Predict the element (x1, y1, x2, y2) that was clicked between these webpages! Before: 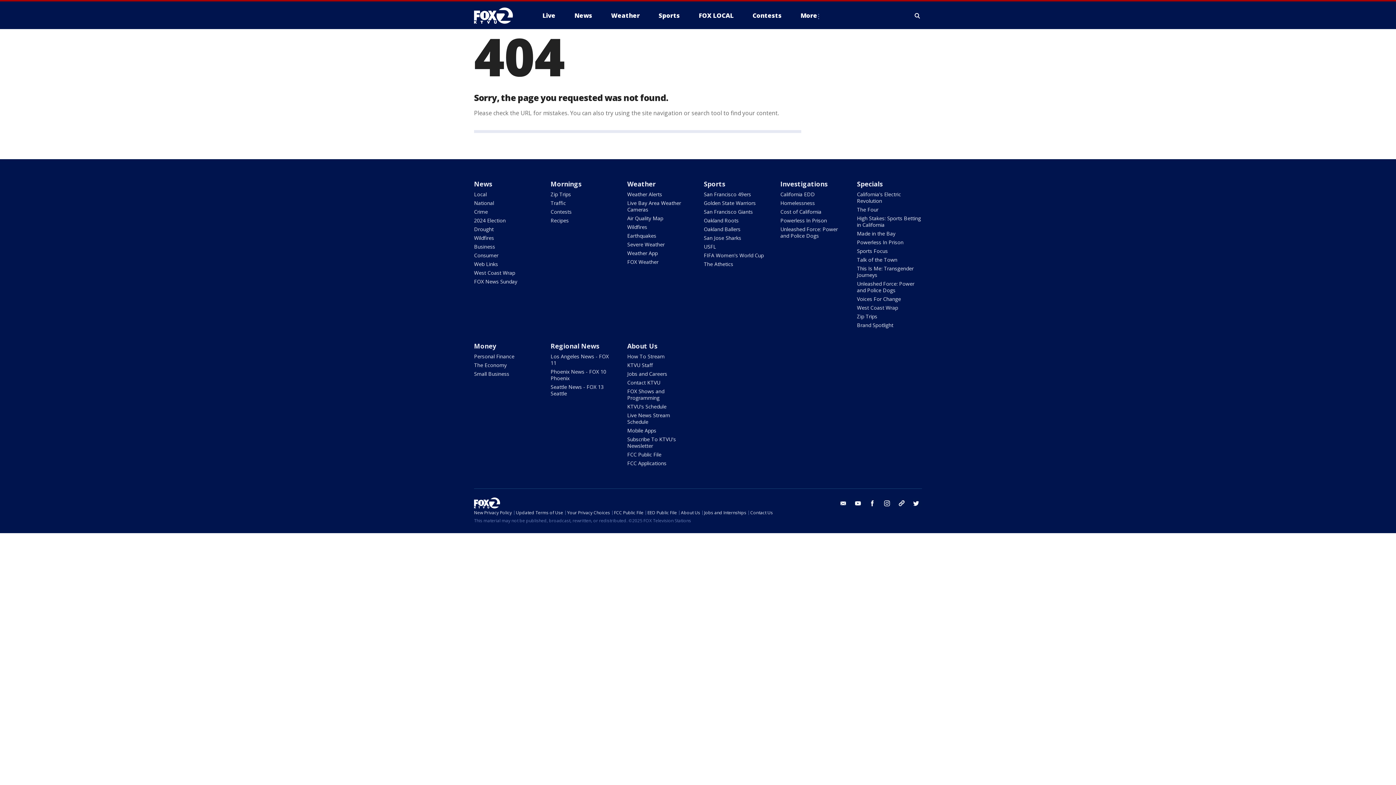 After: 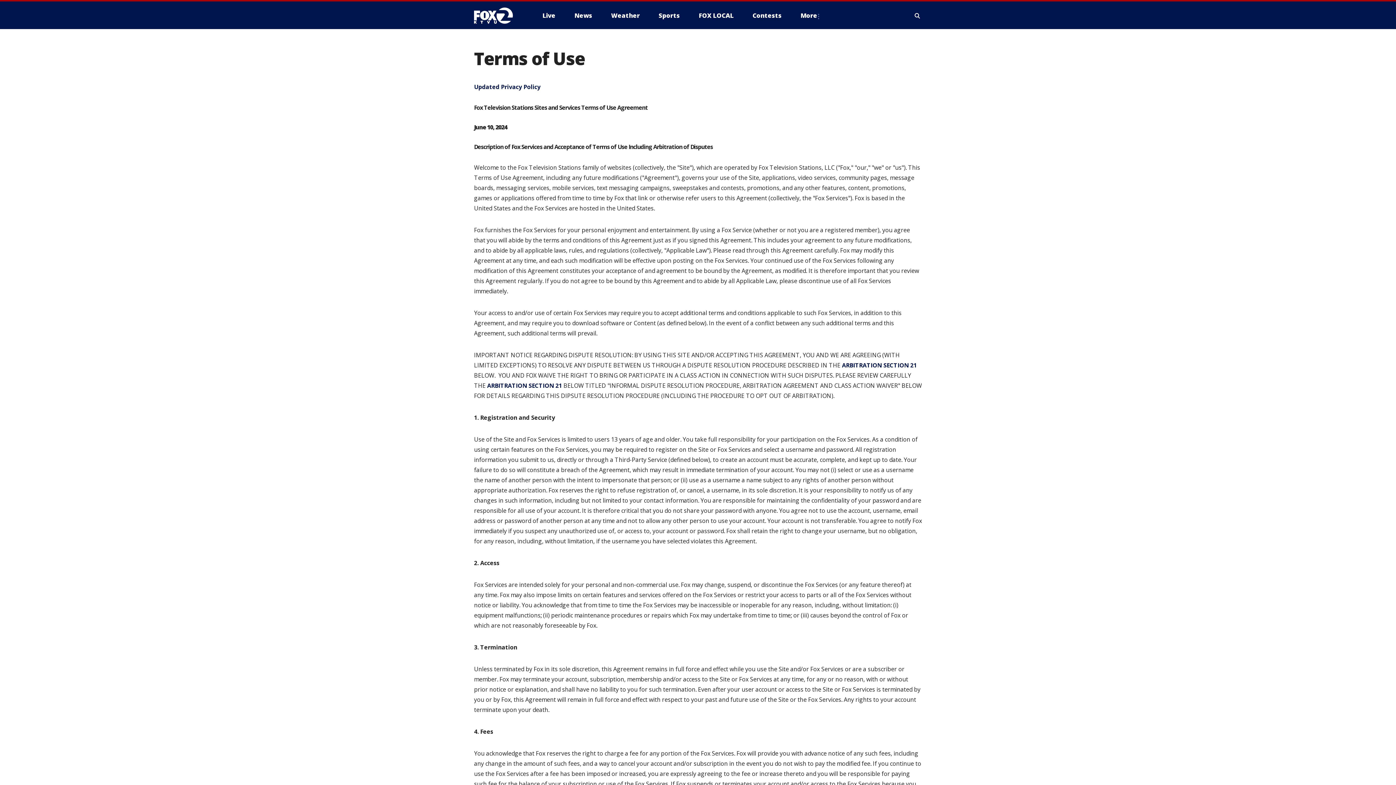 Action: label: Updated Terms of Use bbox: (516, 509, 563, 516)